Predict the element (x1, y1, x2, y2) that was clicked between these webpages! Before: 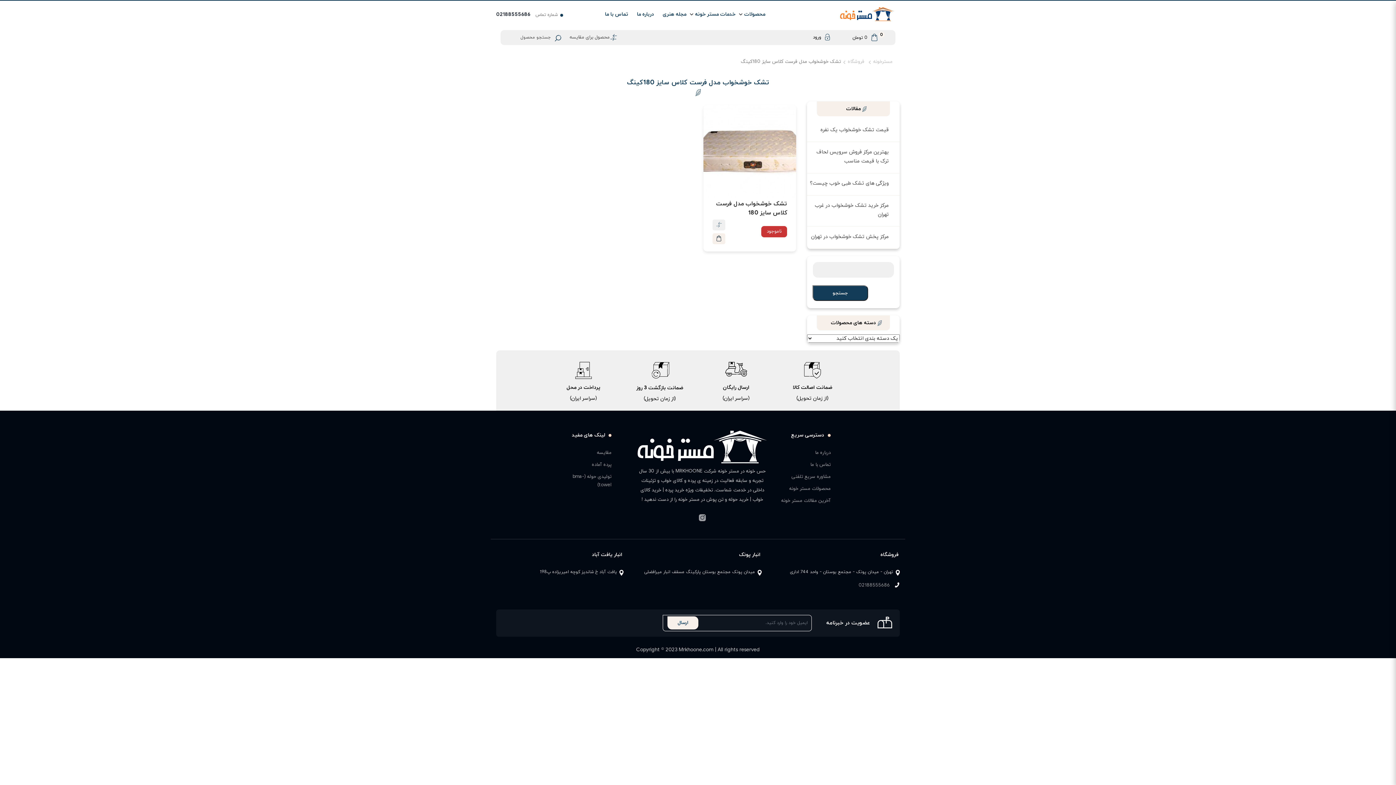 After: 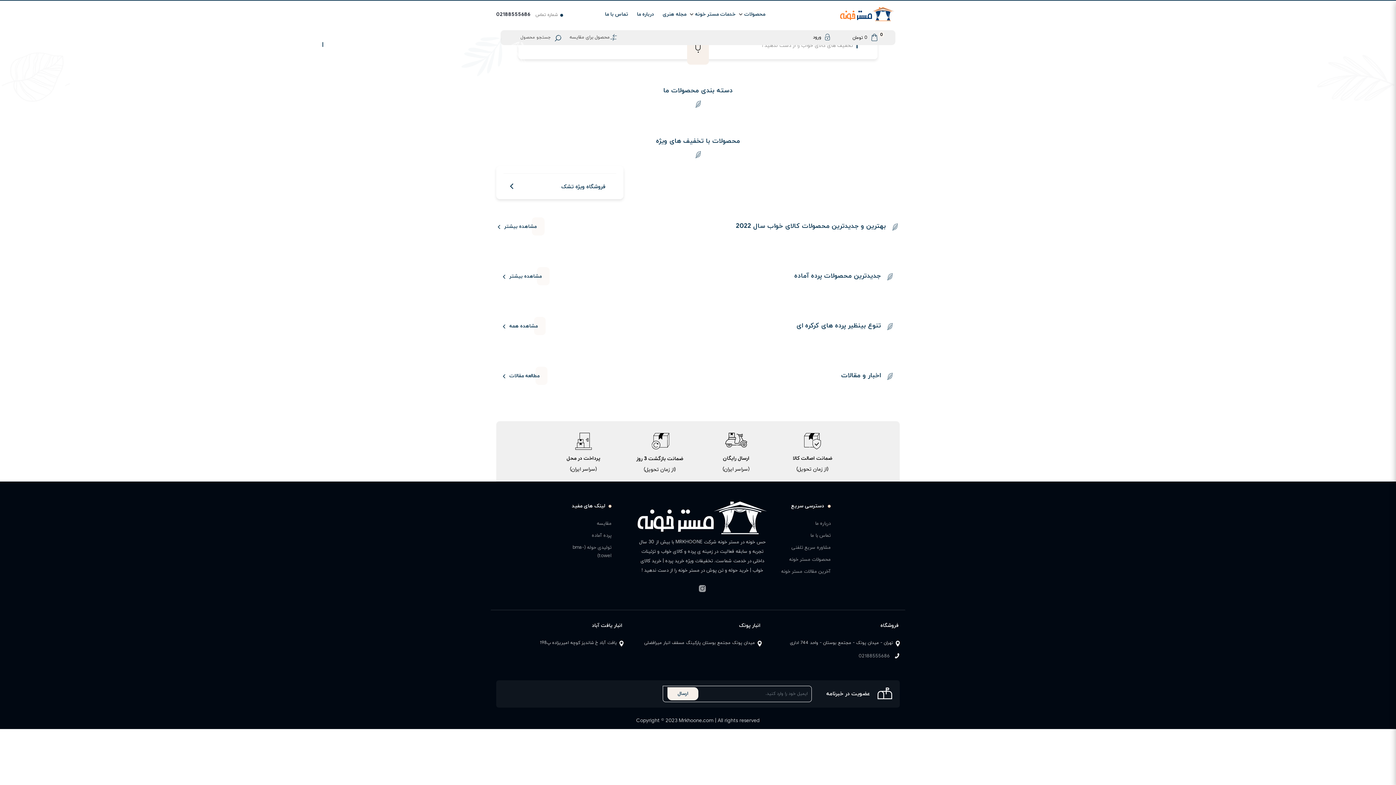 Action: bbox: (637, 430, 767, 463)